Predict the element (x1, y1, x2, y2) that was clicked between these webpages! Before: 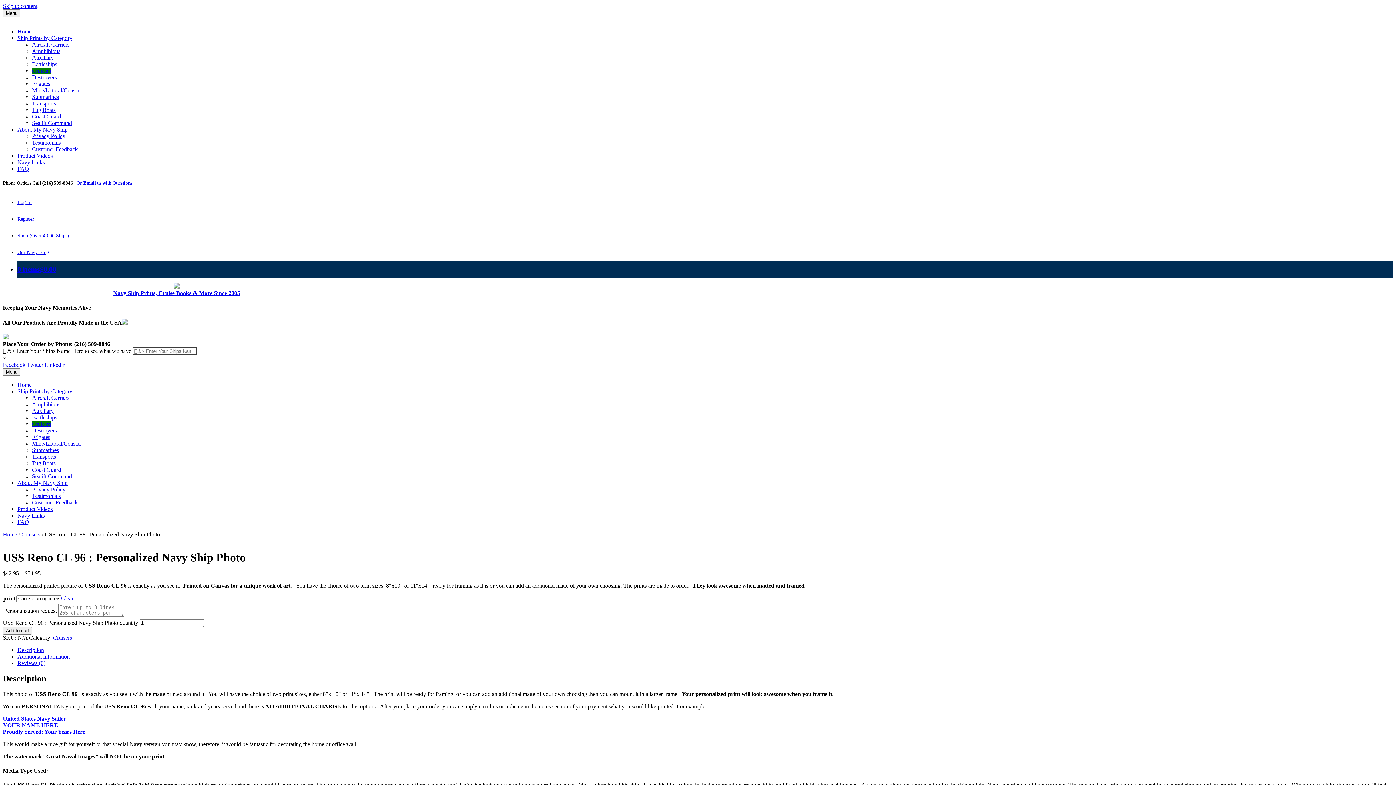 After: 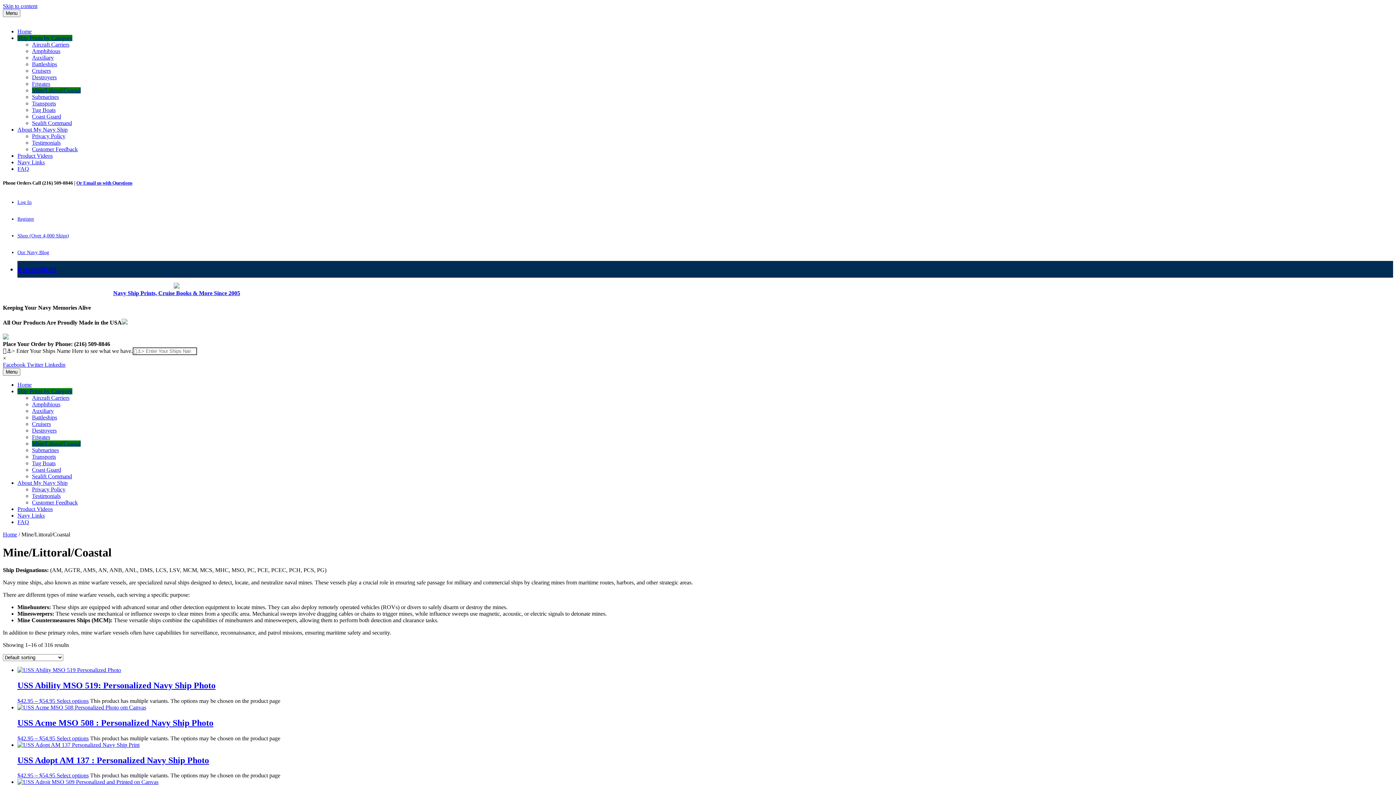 Action: bbox: (32, 440, 80, 446) label: Mine/Littoral/Coastal